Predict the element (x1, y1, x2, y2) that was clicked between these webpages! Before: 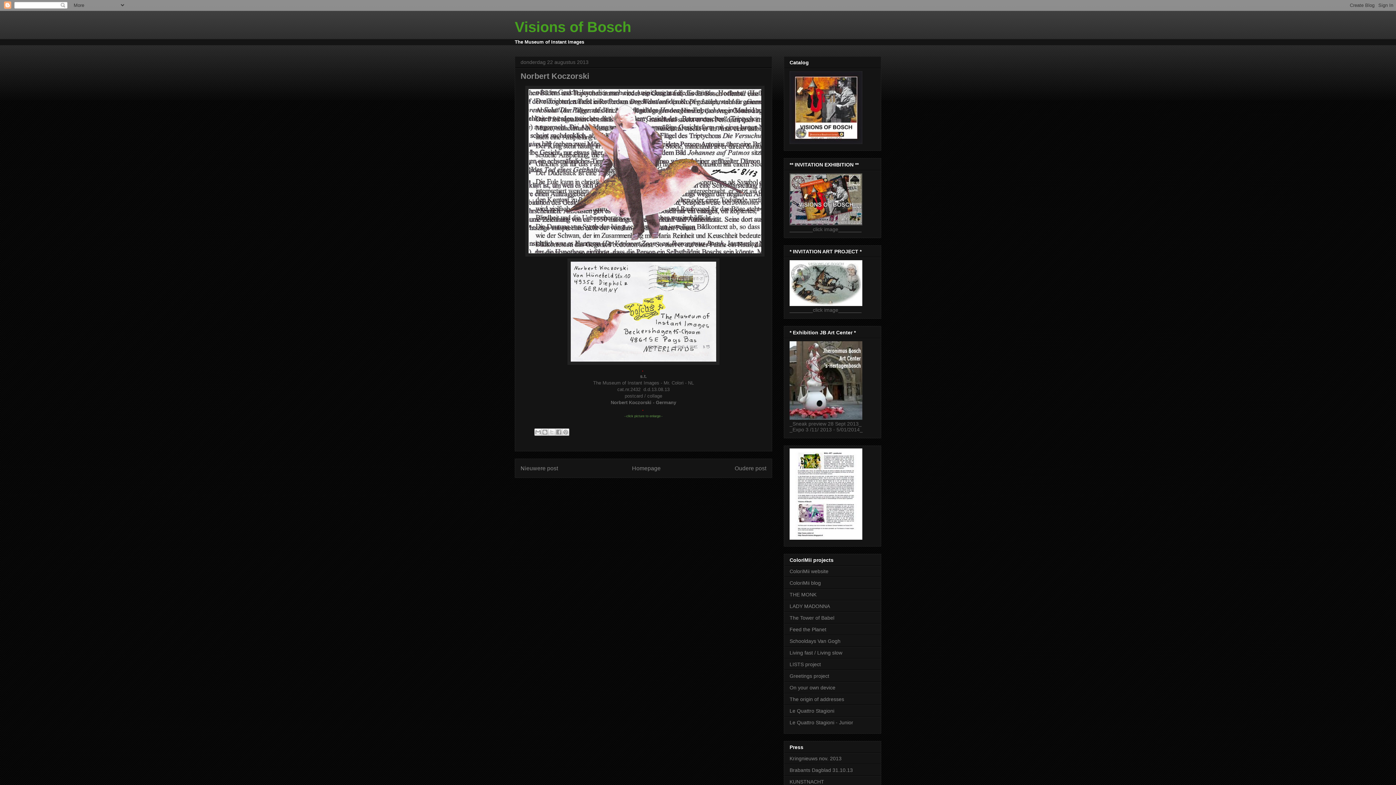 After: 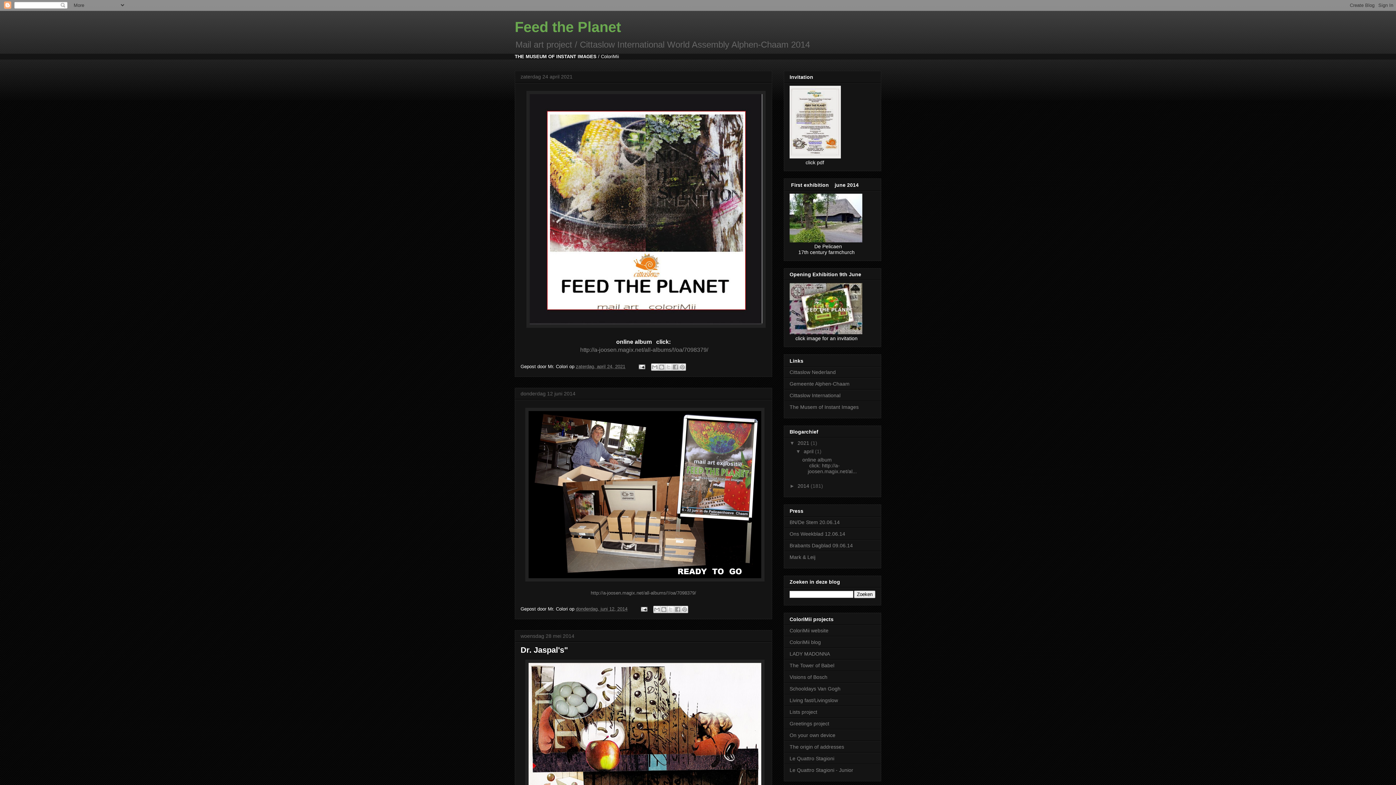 Action: label: Feed the Planet bbox: (789, 626, 826, 632)